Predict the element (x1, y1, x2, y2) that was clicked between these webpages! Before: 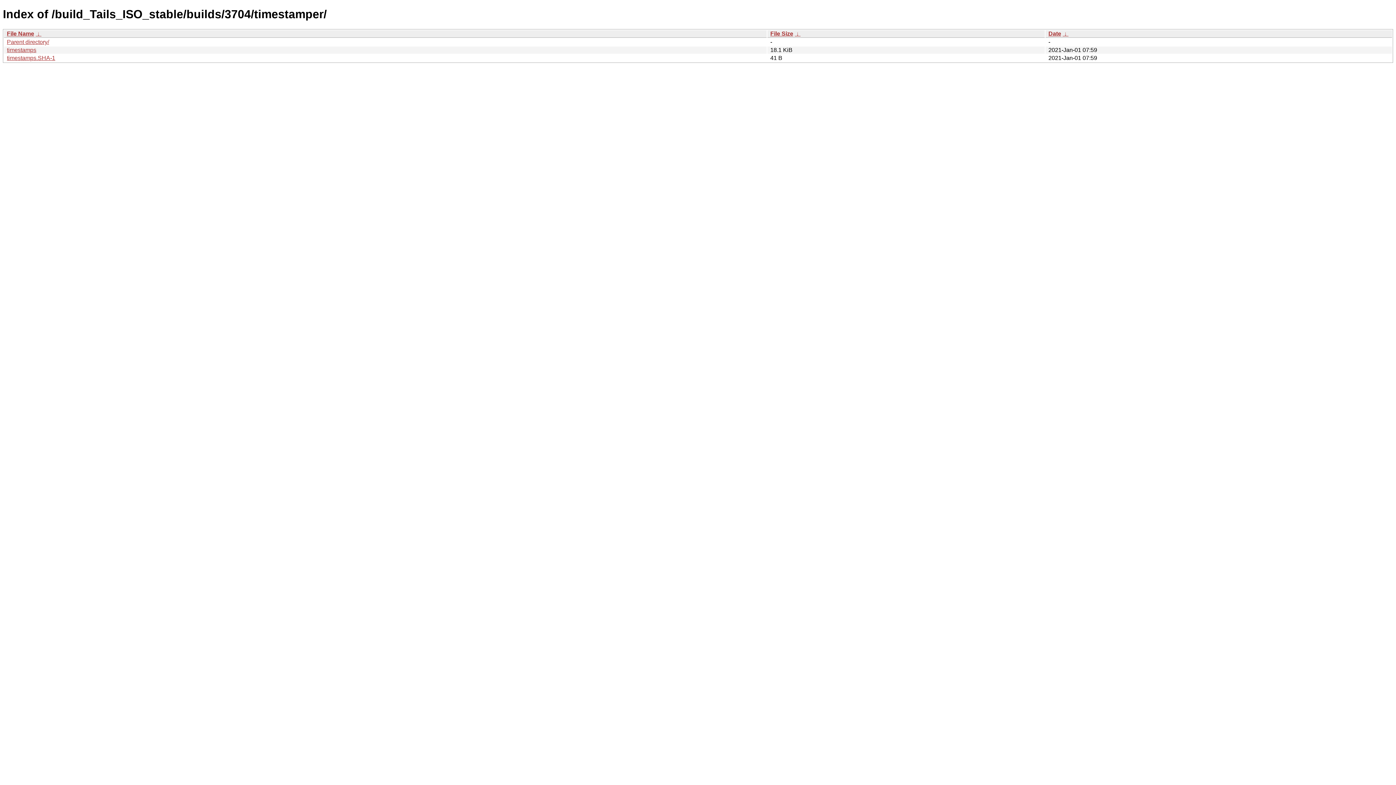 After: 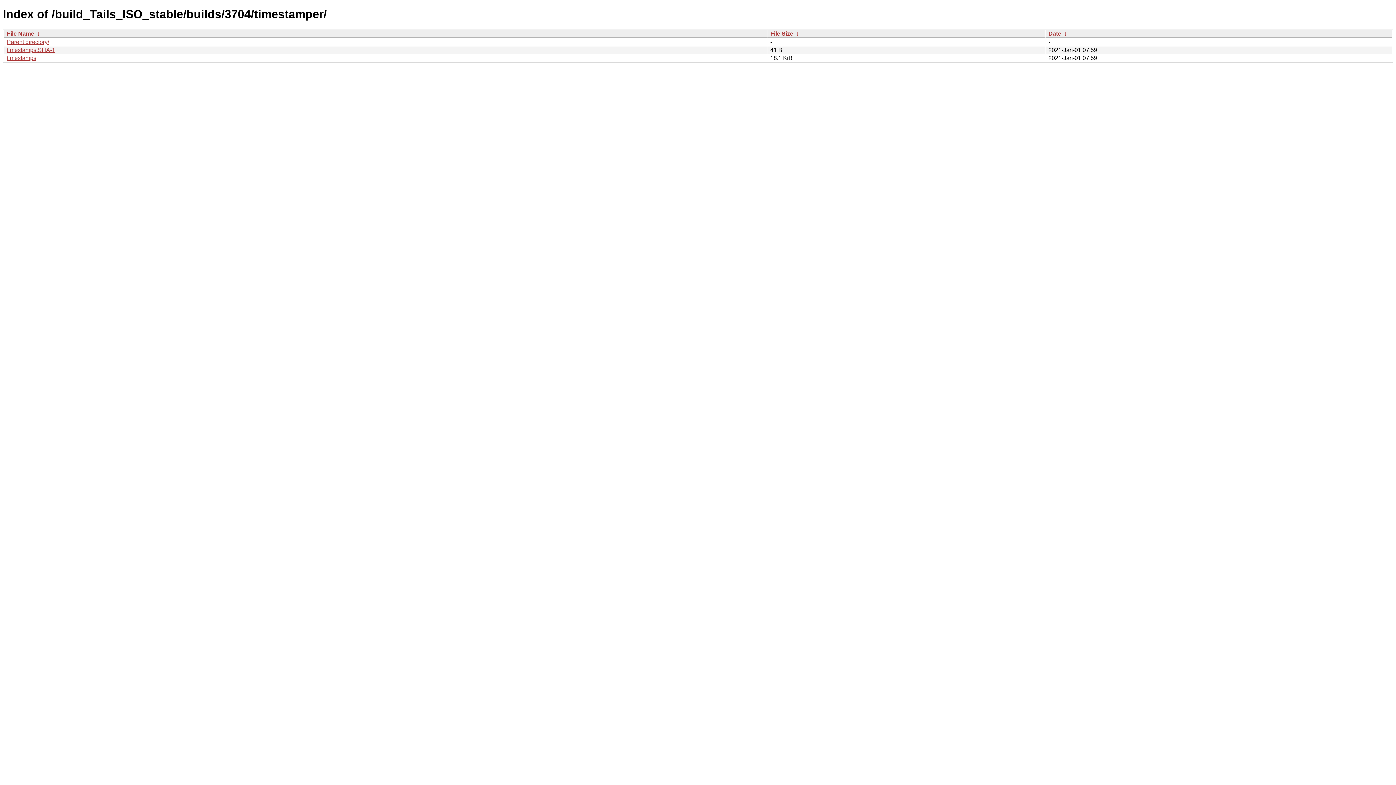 Action: bbox: (35, 30, 41, 36) label:  ↓ 